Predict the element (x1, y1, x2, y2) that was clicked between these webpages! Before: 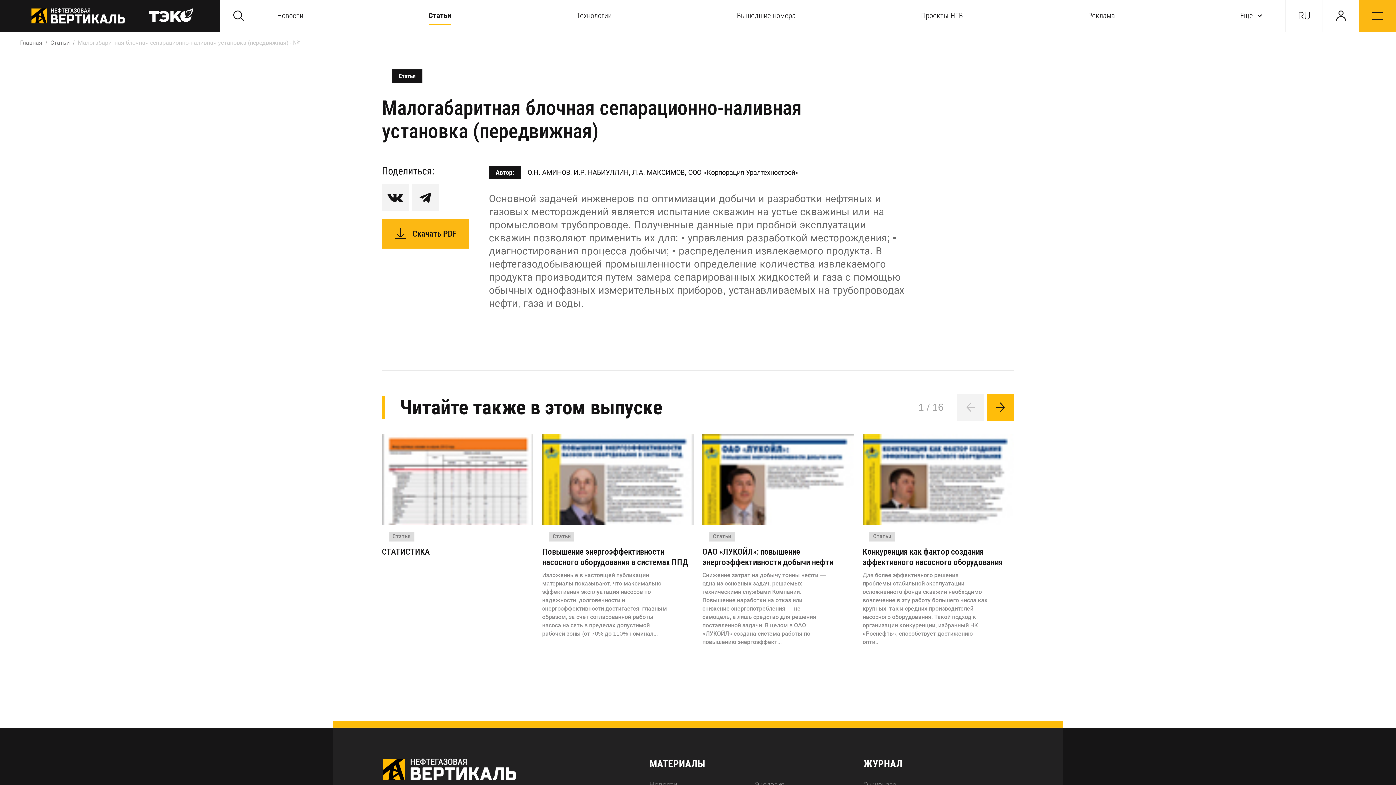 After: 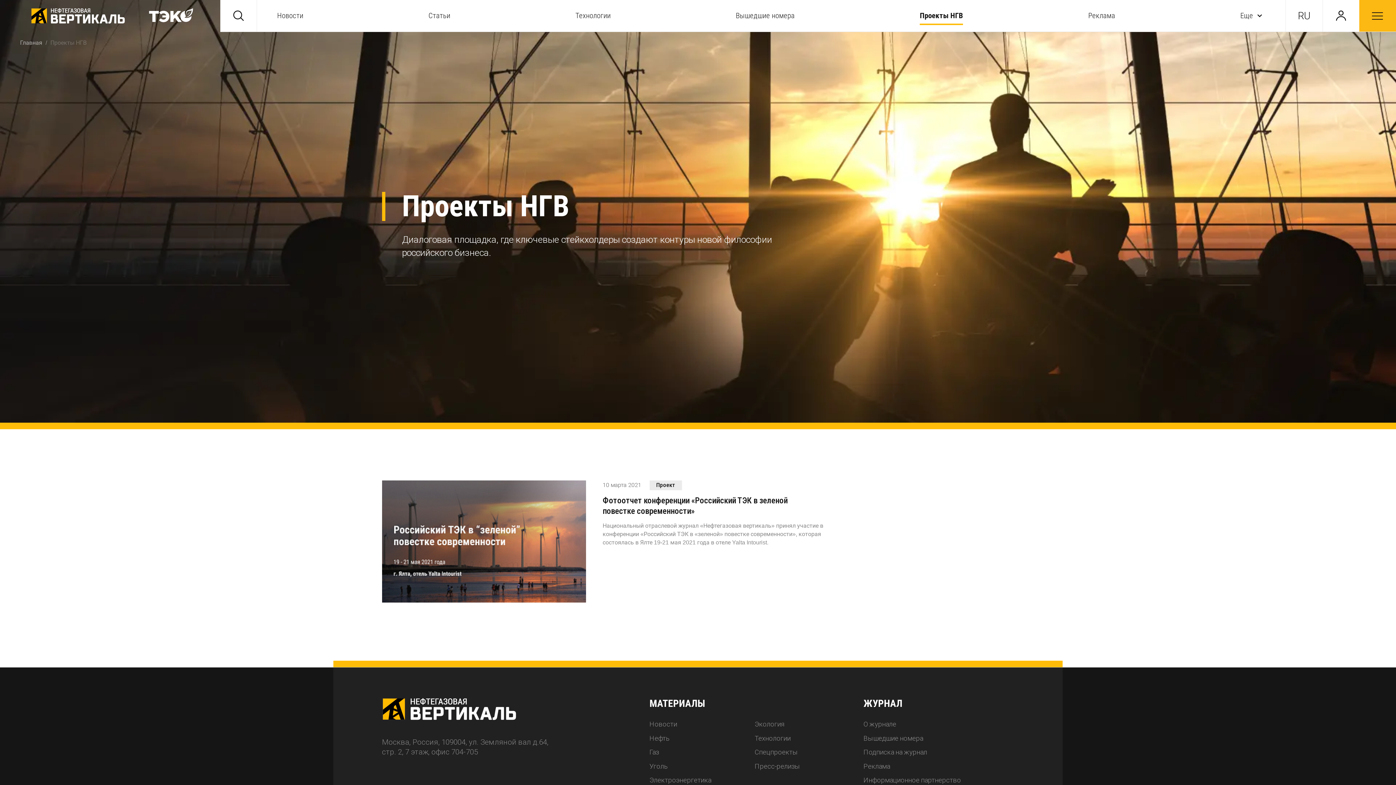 Action: label: Проекты НГВ bbox: (921, 10, 963, 20)